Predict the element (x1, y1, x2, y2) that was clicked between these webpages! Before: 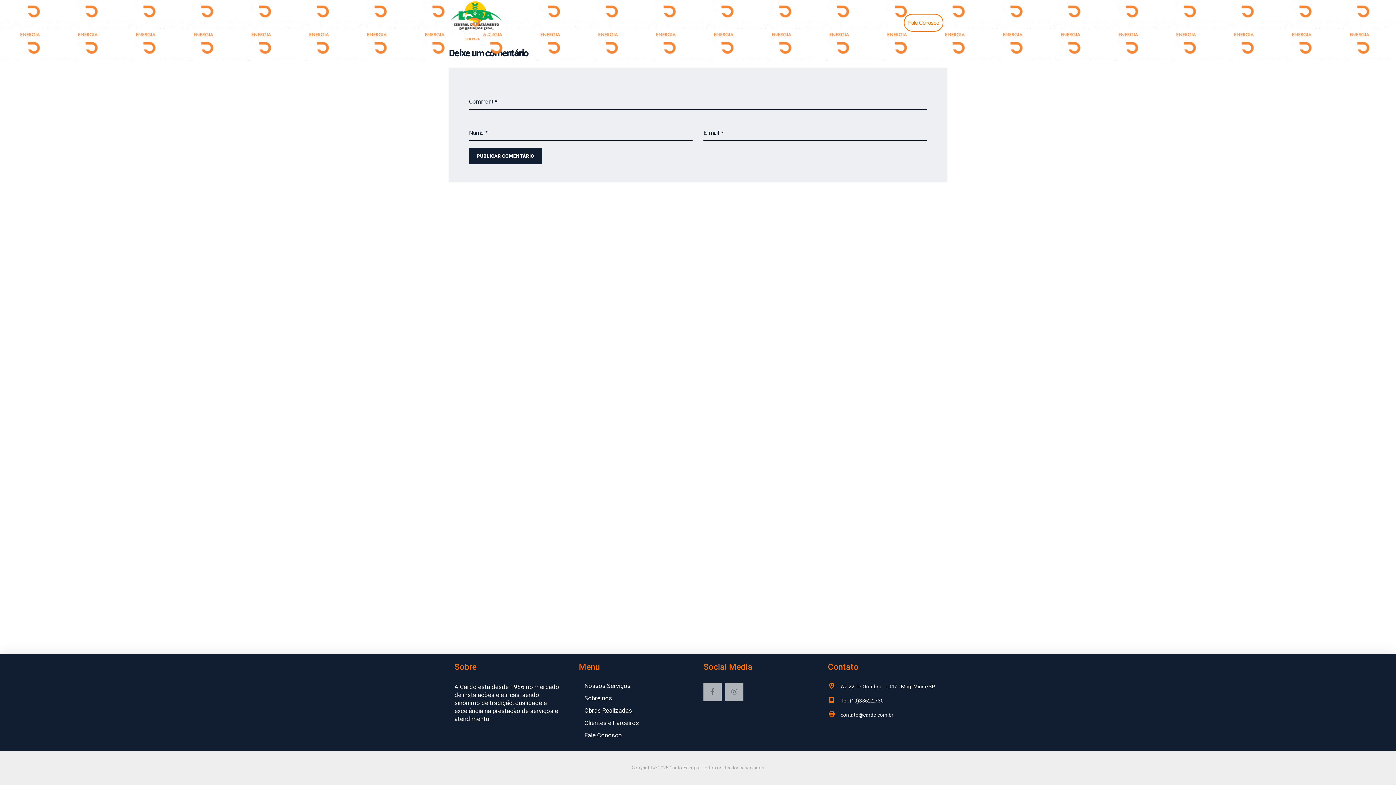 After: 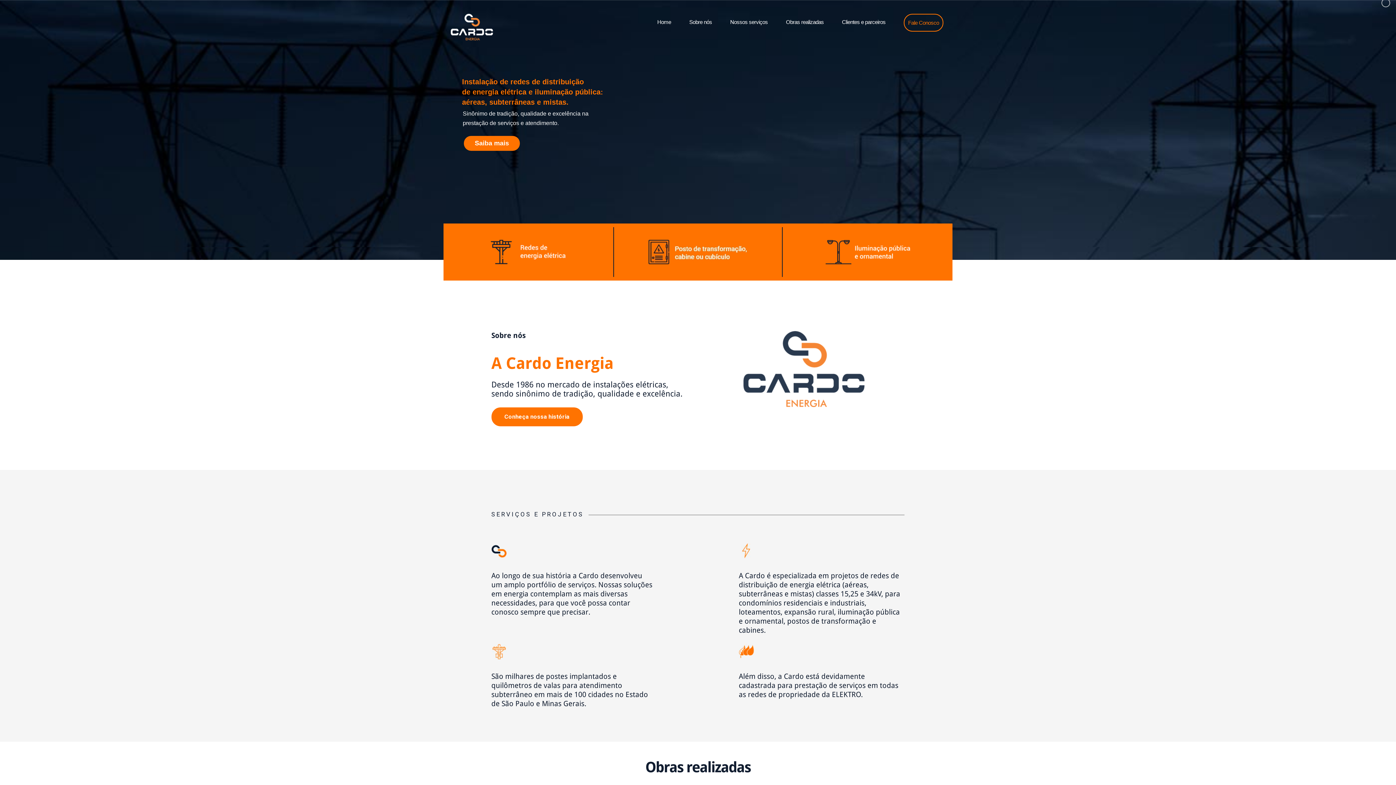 Action: bbox: (648, 9, 680, 39) label: Home